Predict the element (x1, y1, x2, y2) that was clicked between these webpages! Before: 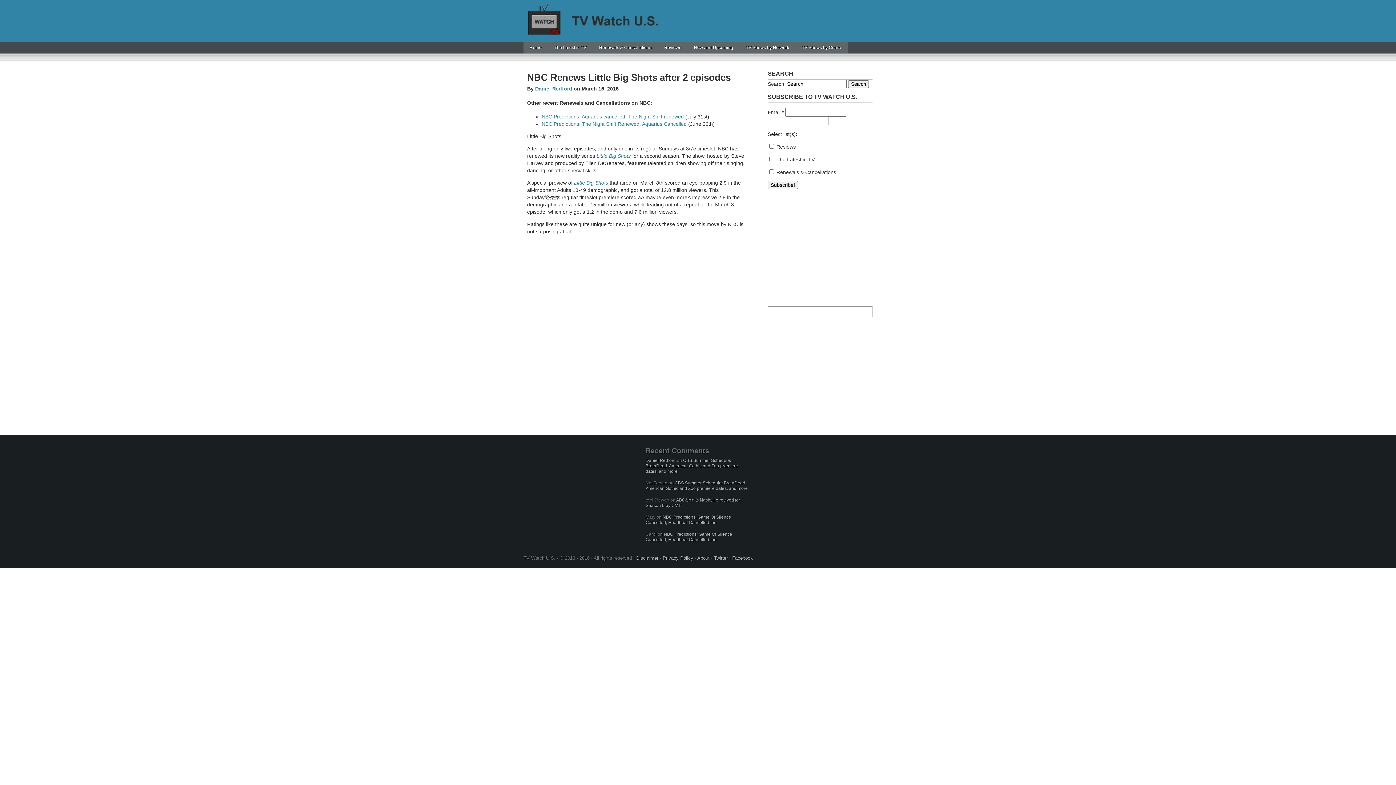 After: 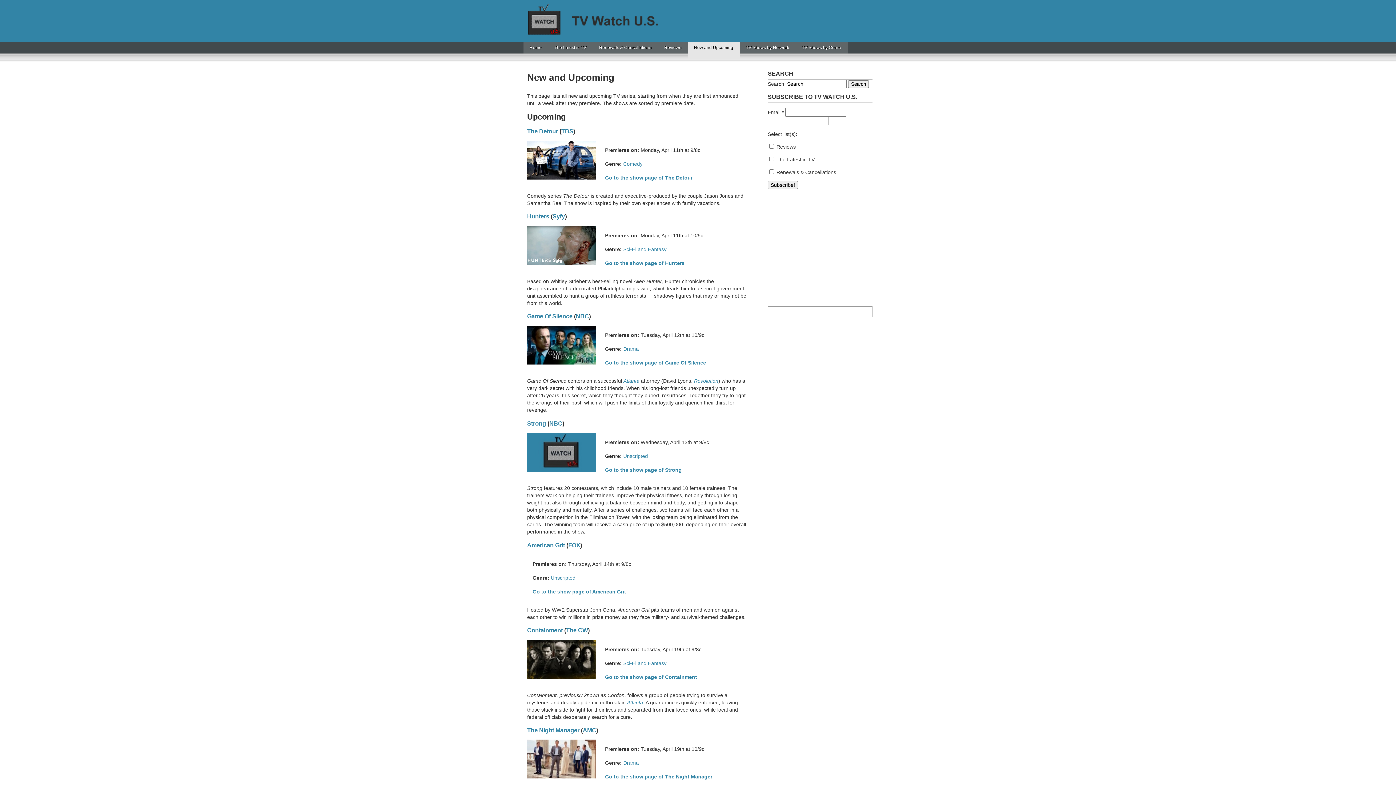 Action: bbox: (688, 41, 740, 59) label: New and Upcoming